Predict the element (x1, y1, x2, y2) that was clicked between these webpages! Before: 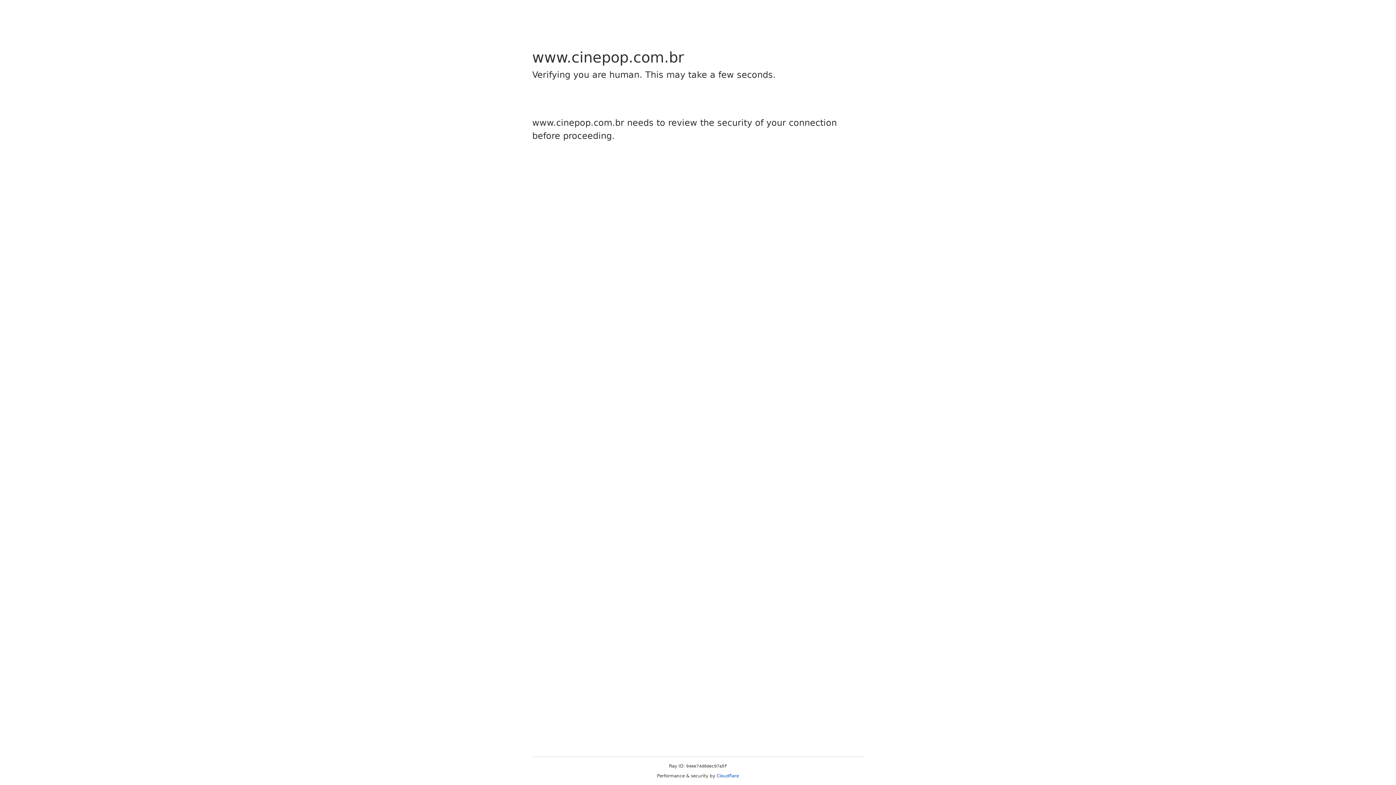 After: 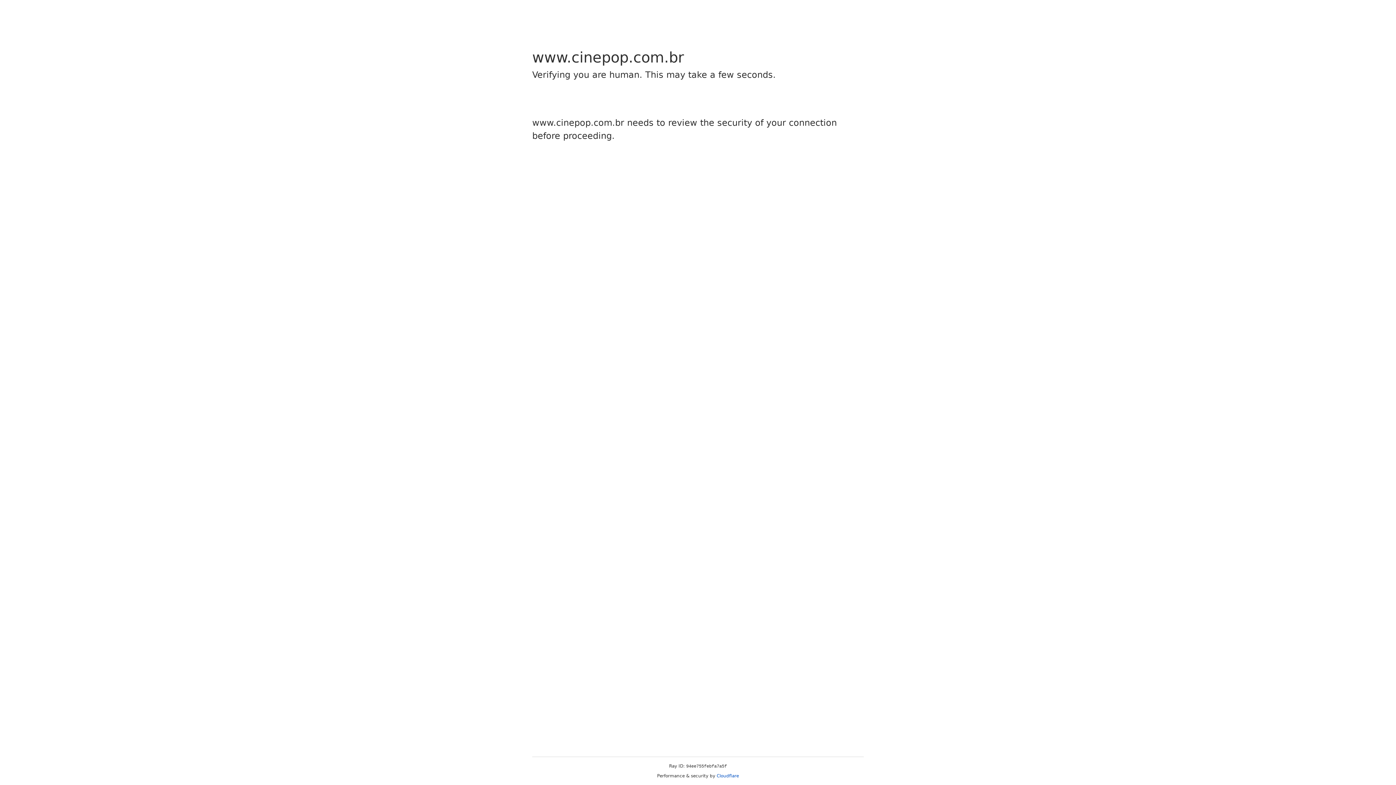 Action: label: Cloudflare bbox: (716, 773, 739, 778)